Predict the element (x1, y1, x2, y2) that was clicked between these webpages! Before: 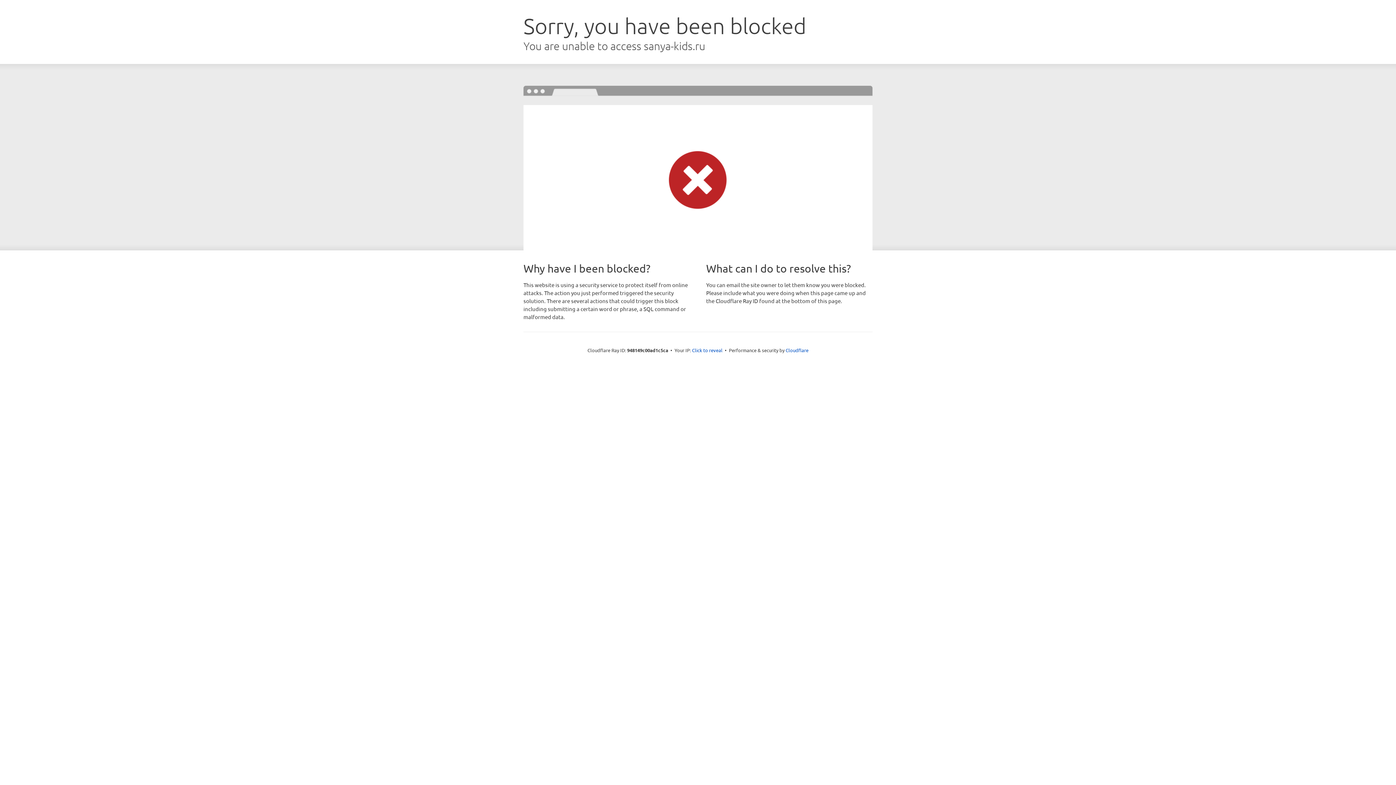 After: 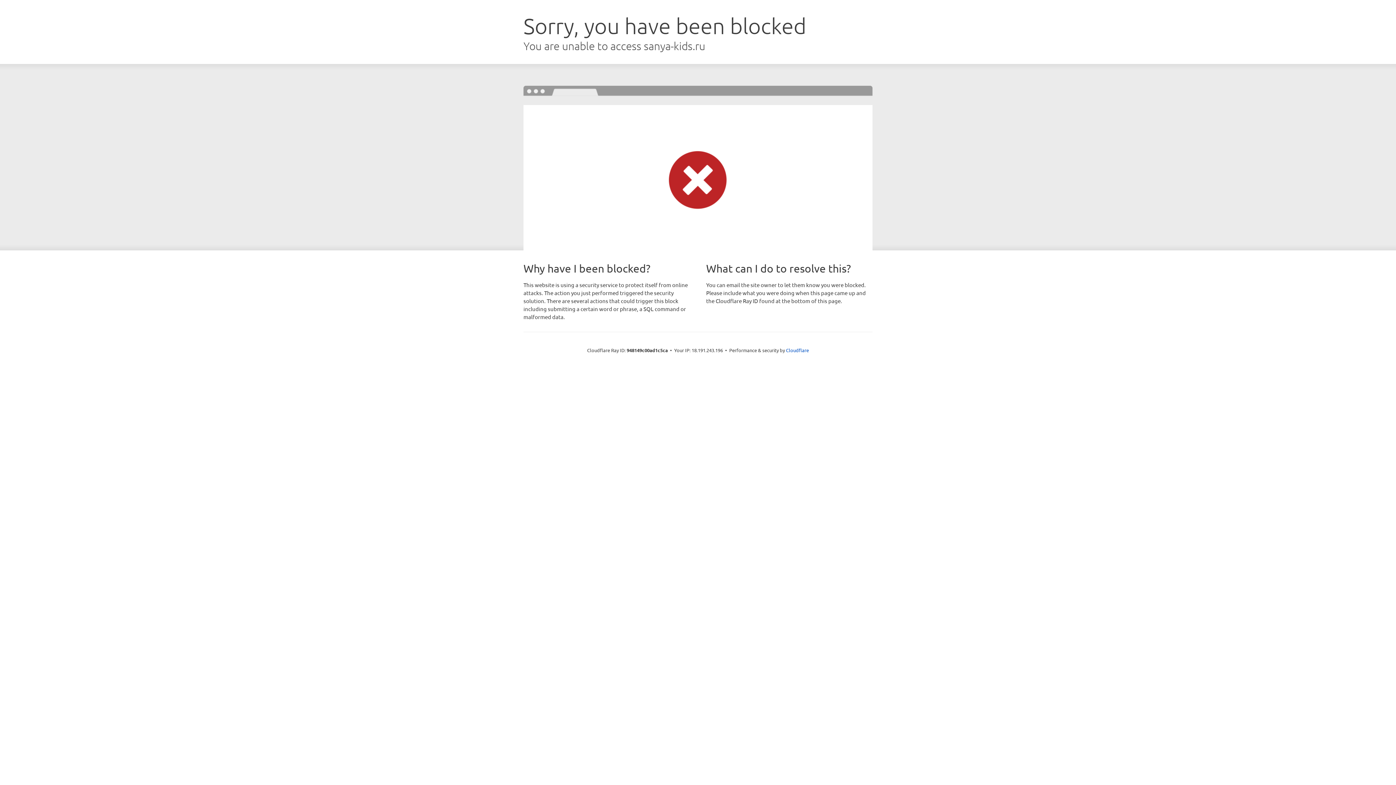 Action: bbox: (692, 346, 722, 353) label: Click to reveal